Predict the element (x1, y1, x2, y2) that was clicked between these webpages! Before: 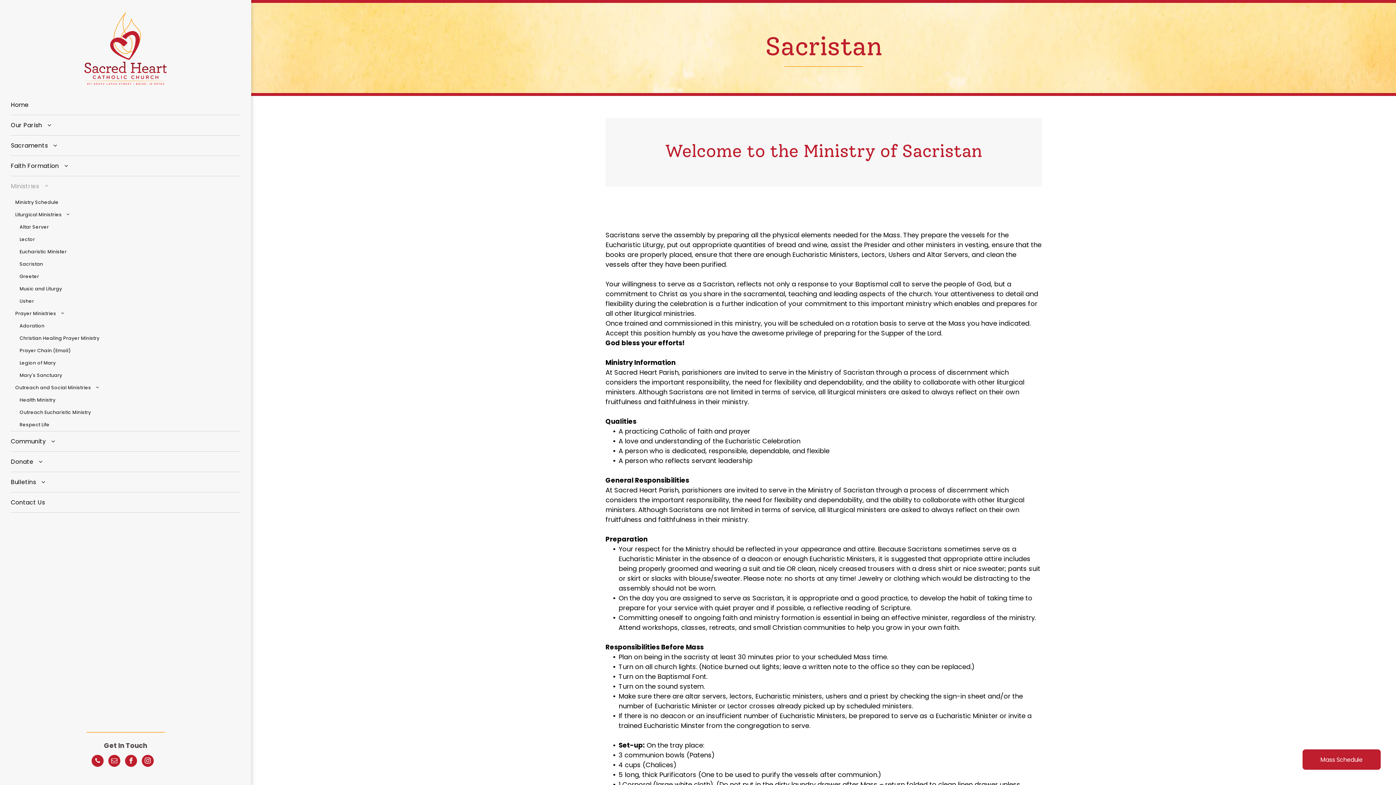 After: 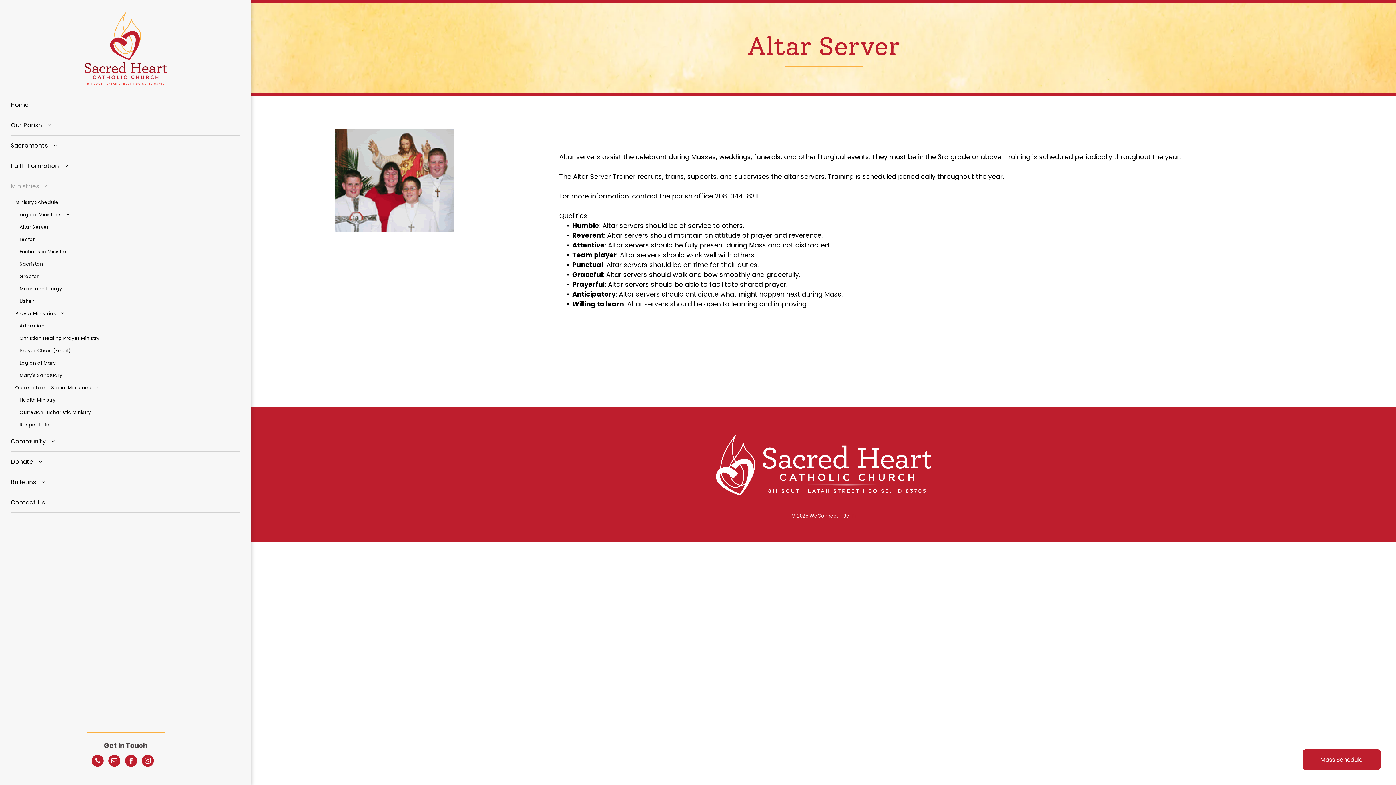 Action: label: Altar Server bbox: (15, 221, 240, 233)